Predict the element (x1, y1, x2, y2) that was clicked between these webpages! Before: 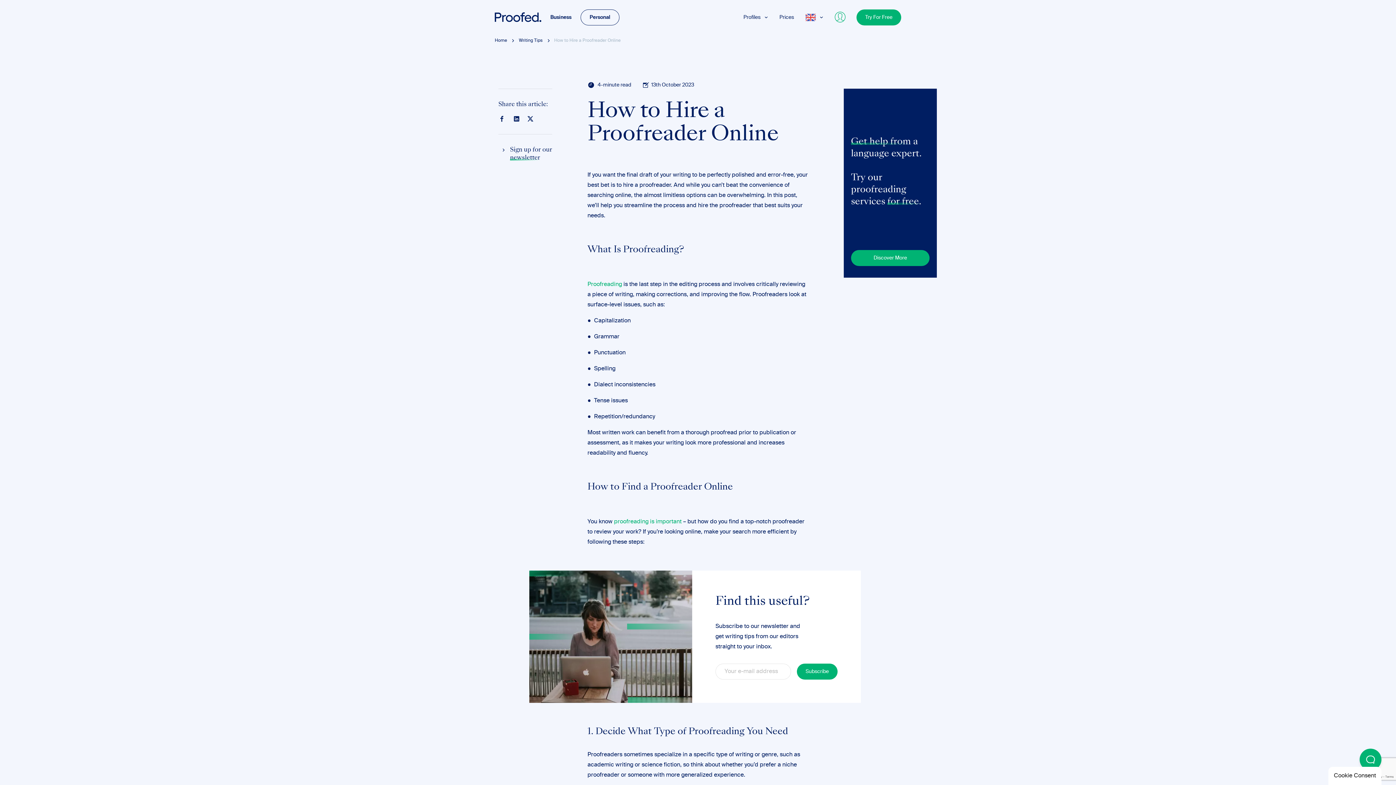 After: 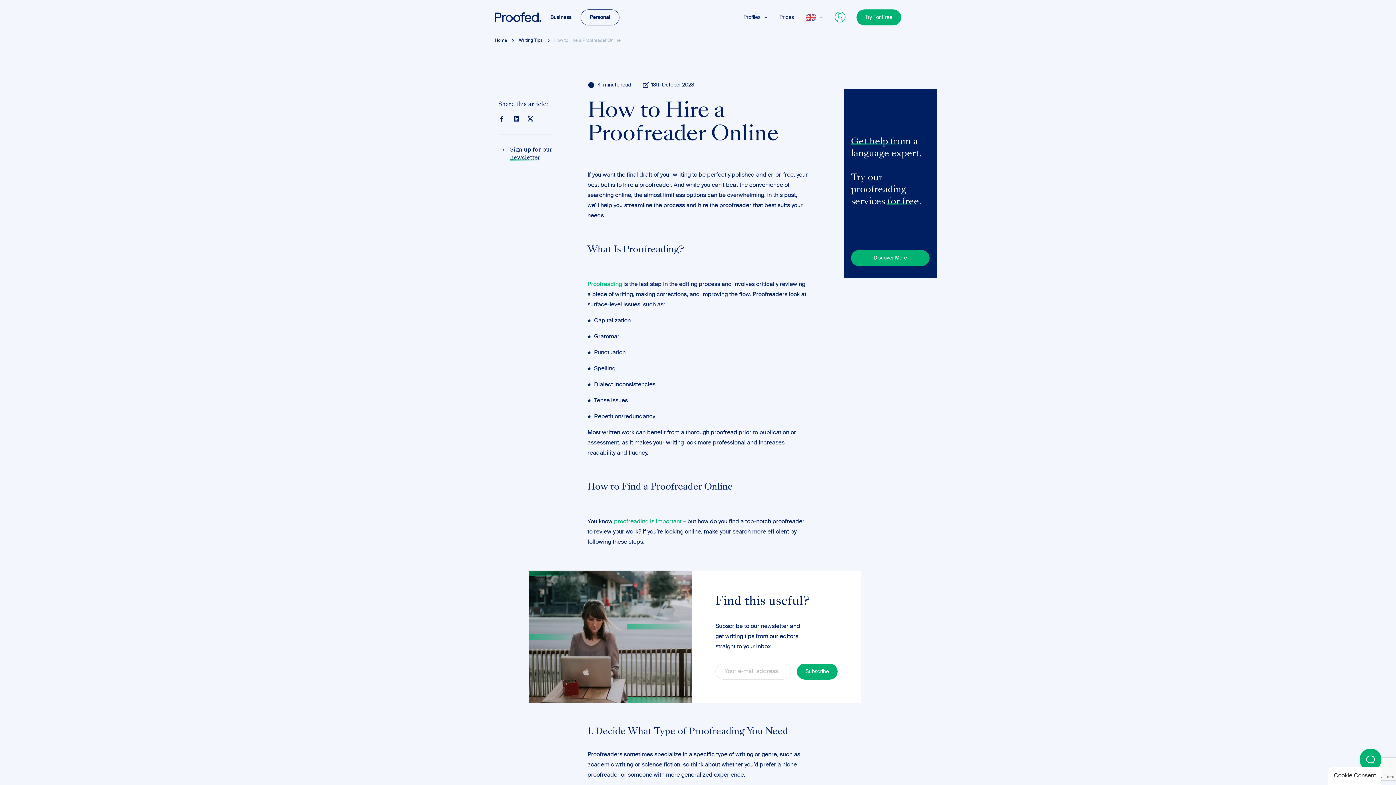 Action: bbox: (614, 519, 681, 525) label: proofreading is important